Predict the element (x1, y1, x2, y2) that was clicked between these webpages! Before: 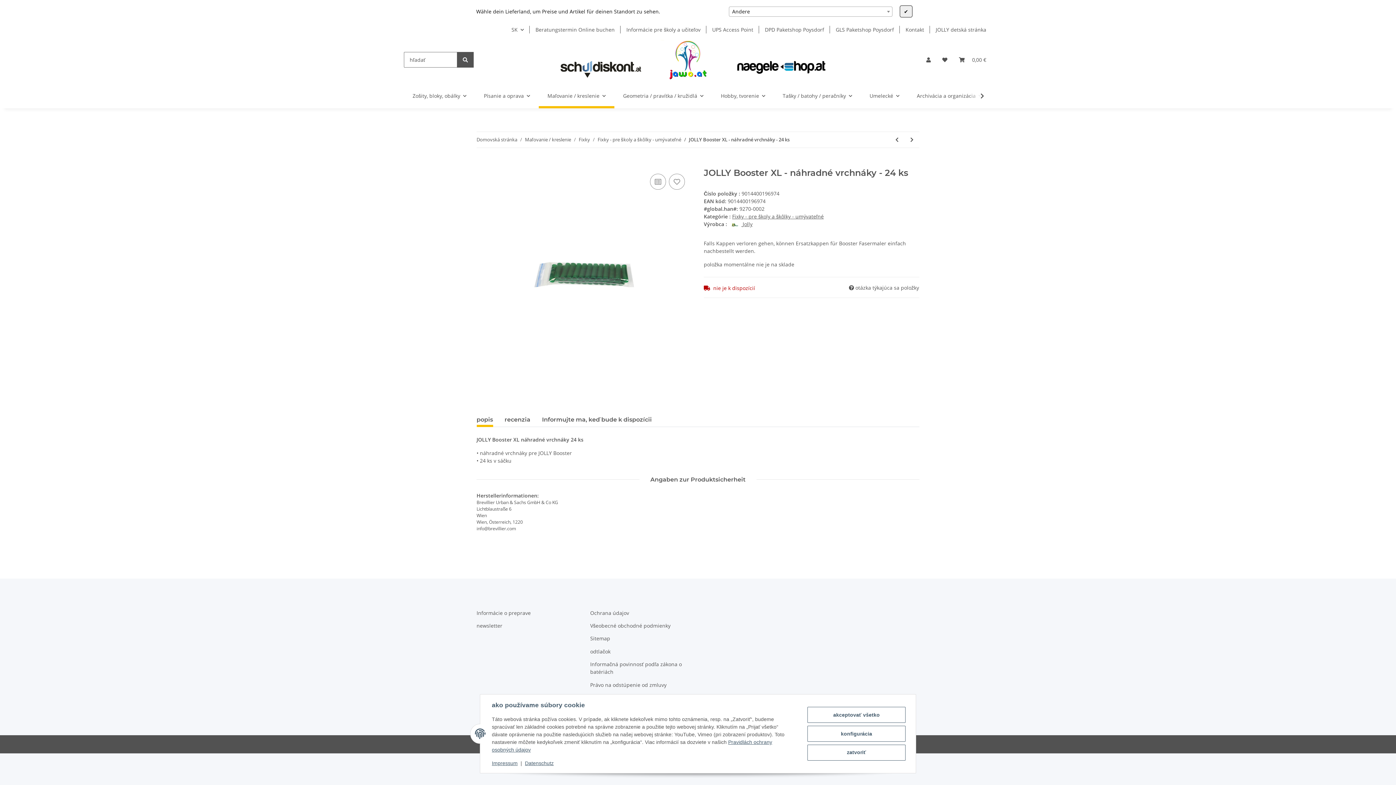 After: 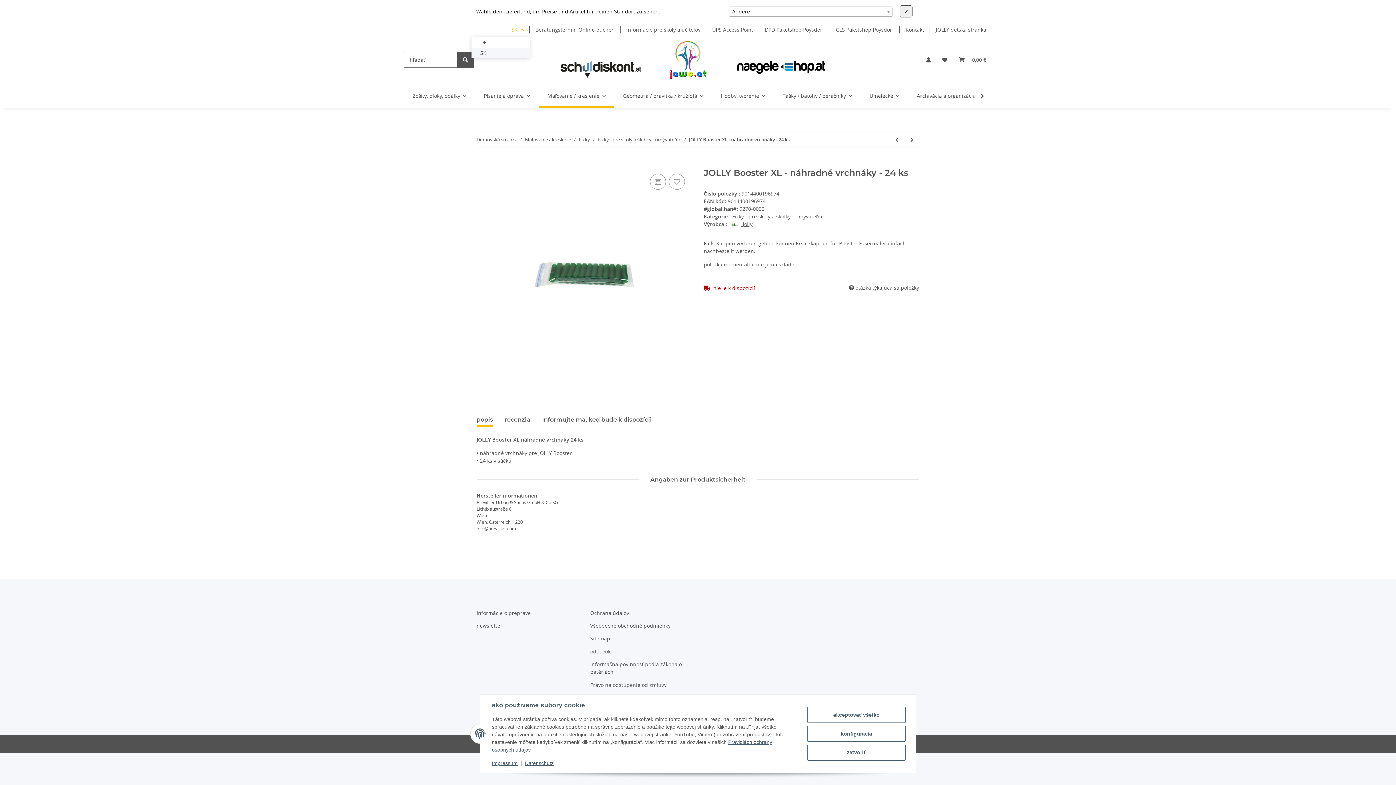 Action: label: SK bbox: (505, 22, 529, 36)